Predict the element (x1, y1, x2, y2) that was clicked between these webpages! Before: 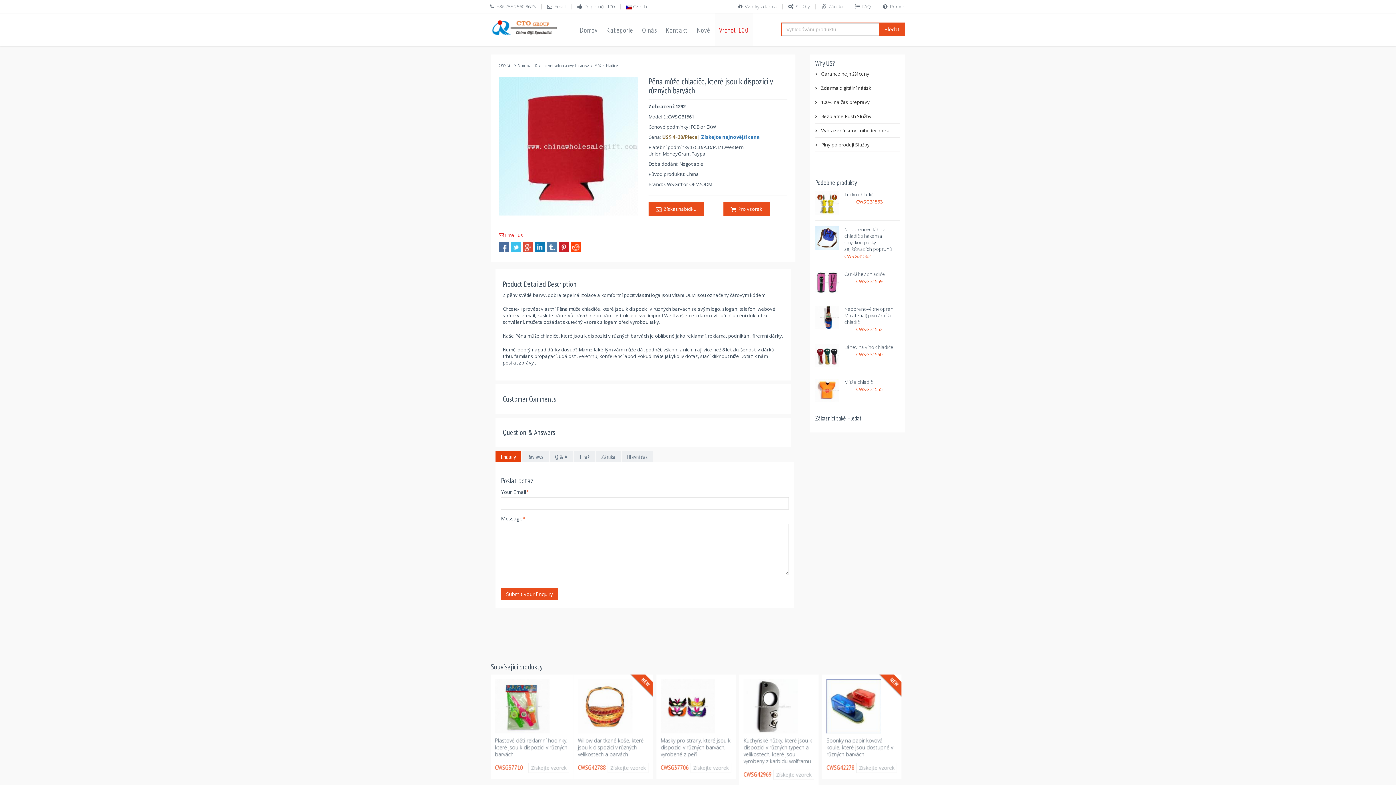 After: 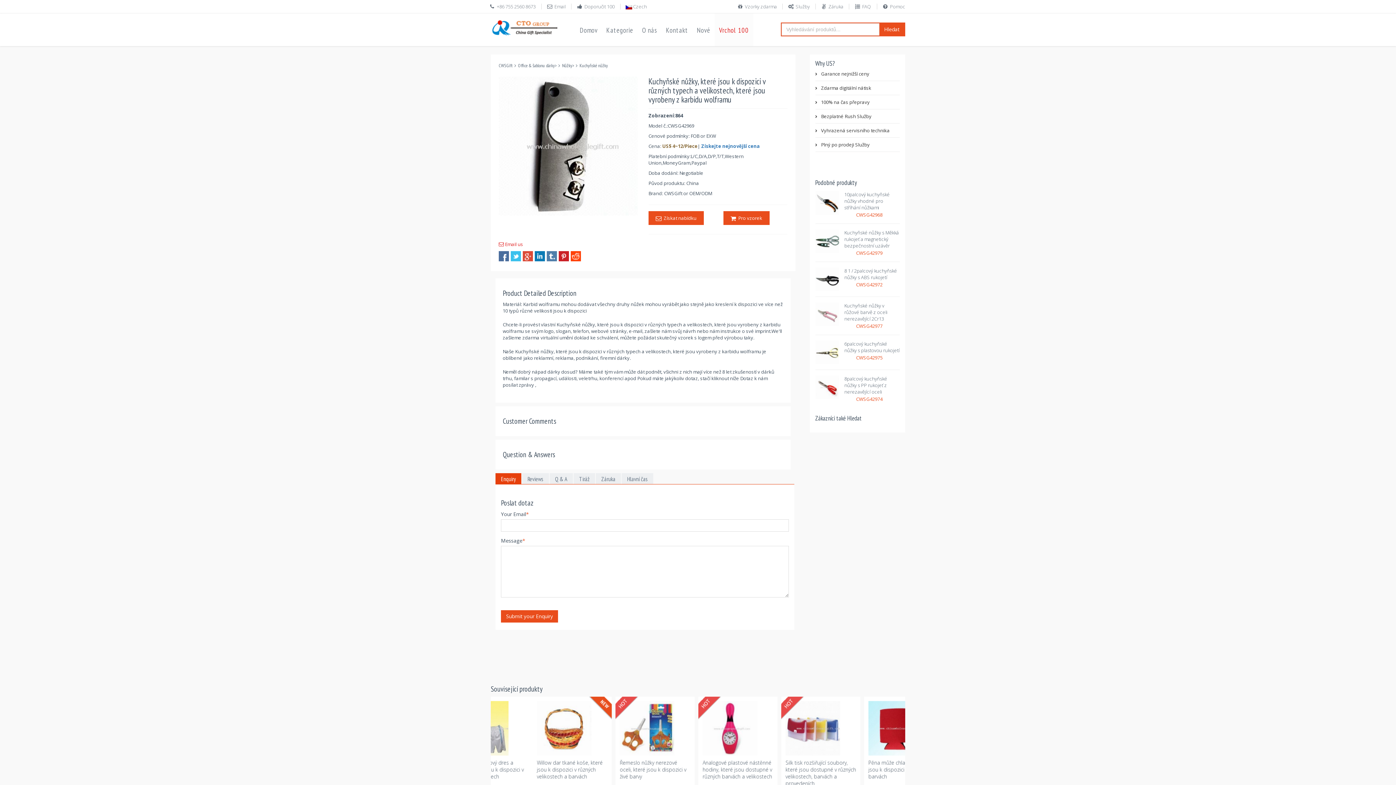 Action: label: Kuchyňské nůžky, které jsou k dispozici v různých typech a velikostech, které jsou vyrobeny z karbidu wolframu bbox: (666, 737, 734, 765)